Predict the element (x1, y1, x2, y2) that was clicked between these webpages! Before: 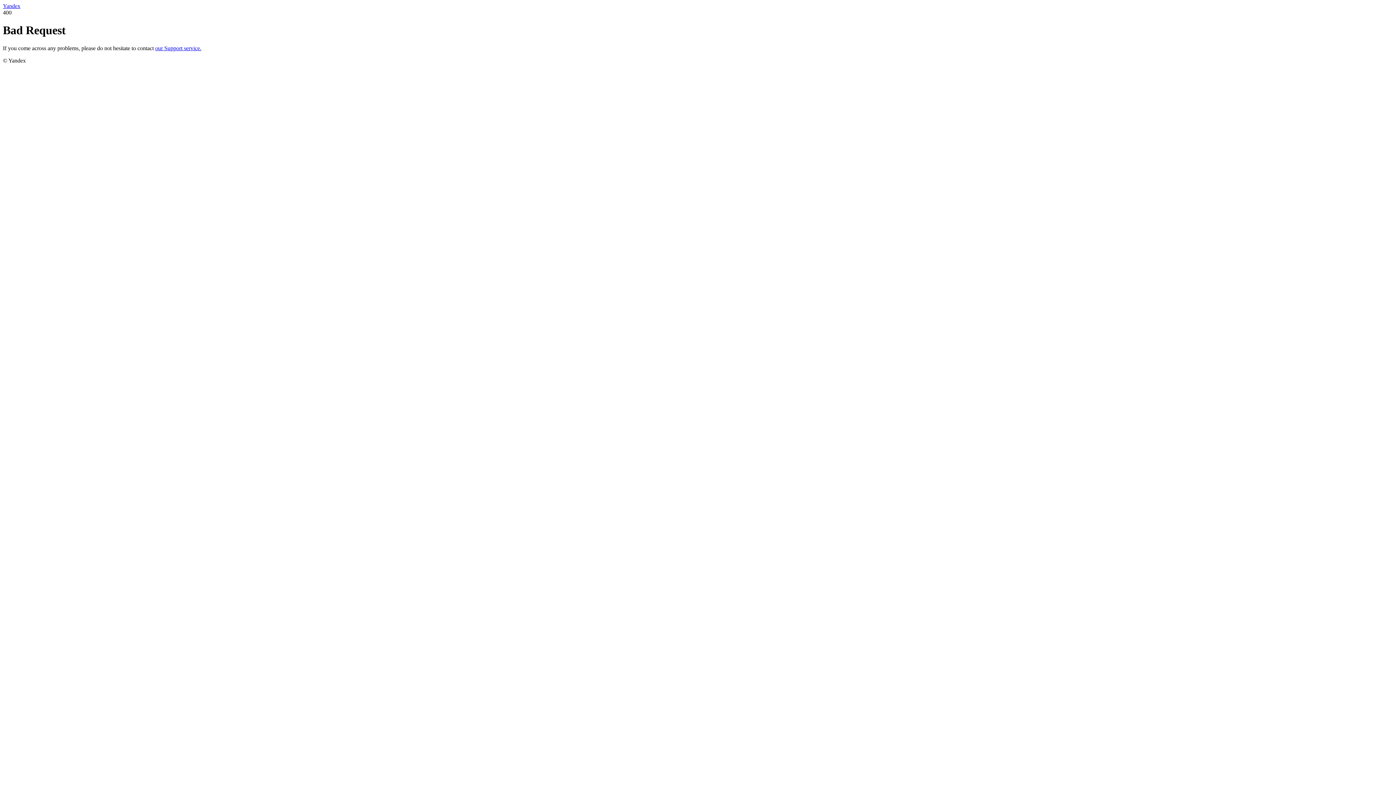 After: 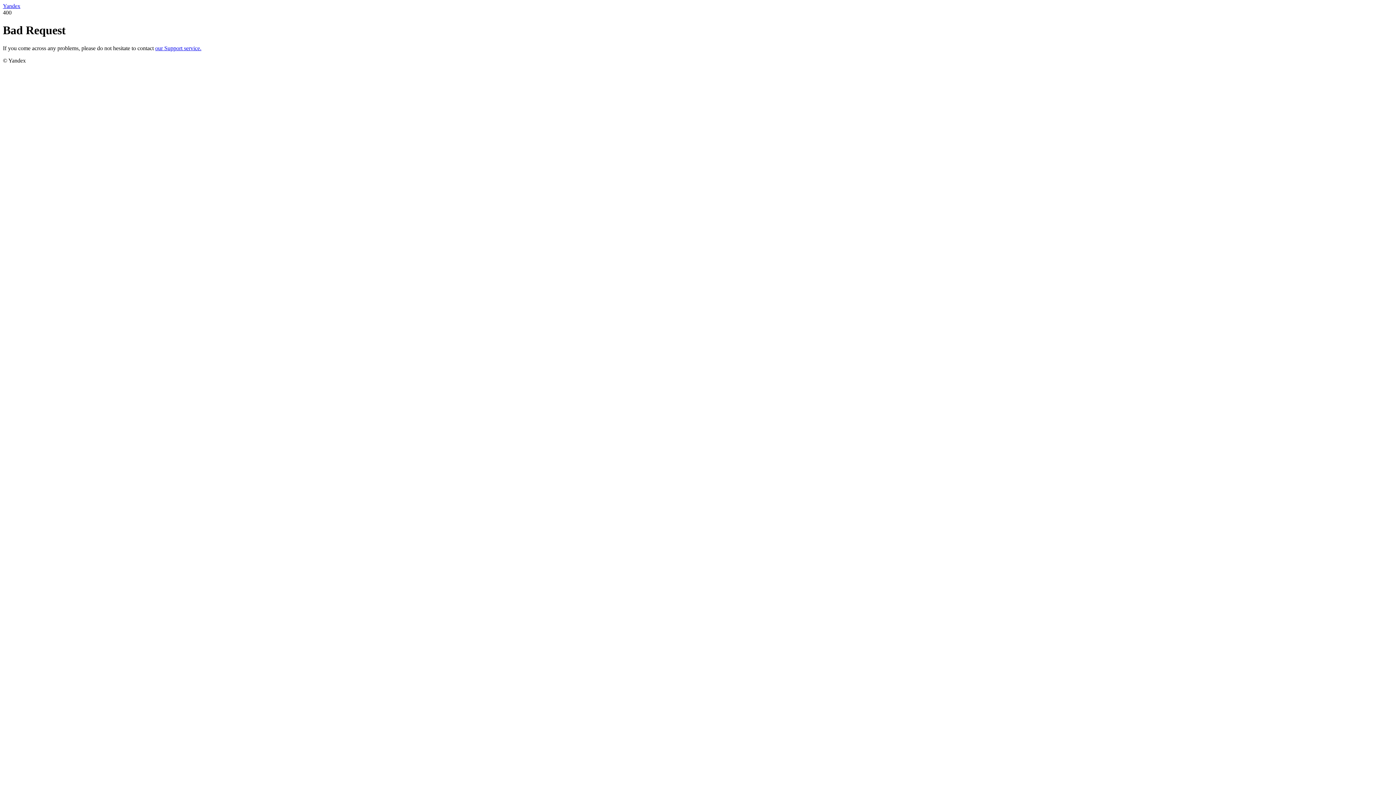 Action: bbox: (2, 2, 20, 9) label: Yandex